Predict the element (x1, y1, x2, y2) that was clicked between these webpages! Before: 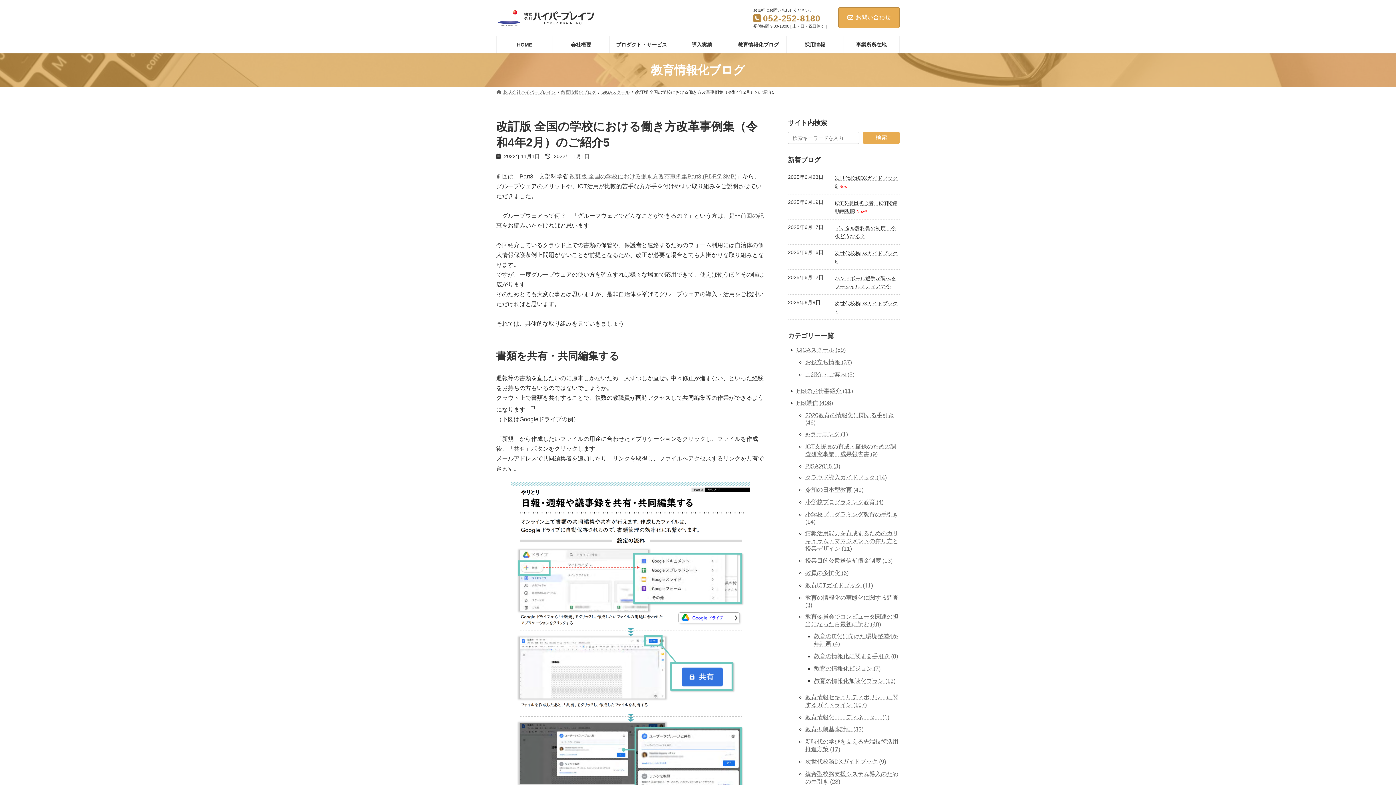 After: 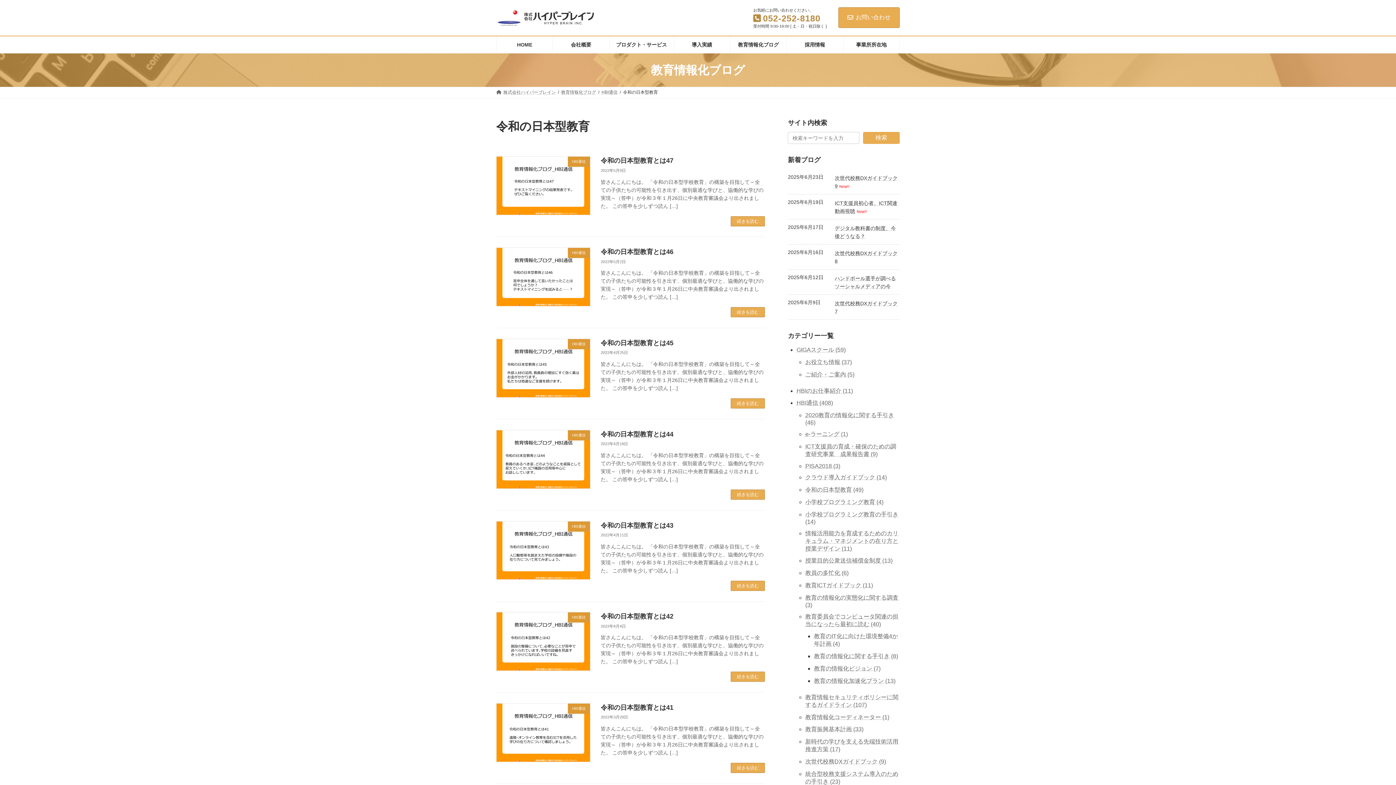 Action: bbox: (805, 487, 863, 493) label: 令和の日本型教育 (49)